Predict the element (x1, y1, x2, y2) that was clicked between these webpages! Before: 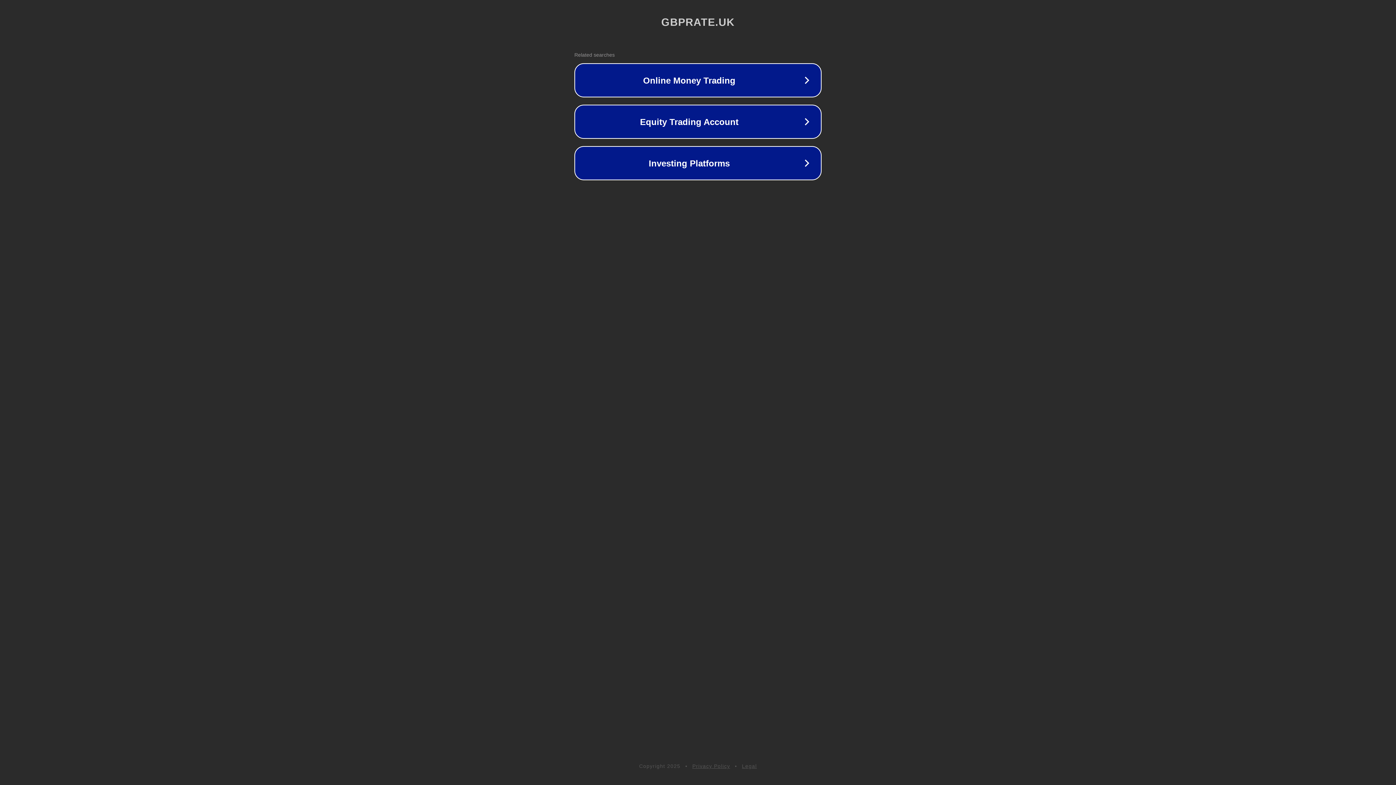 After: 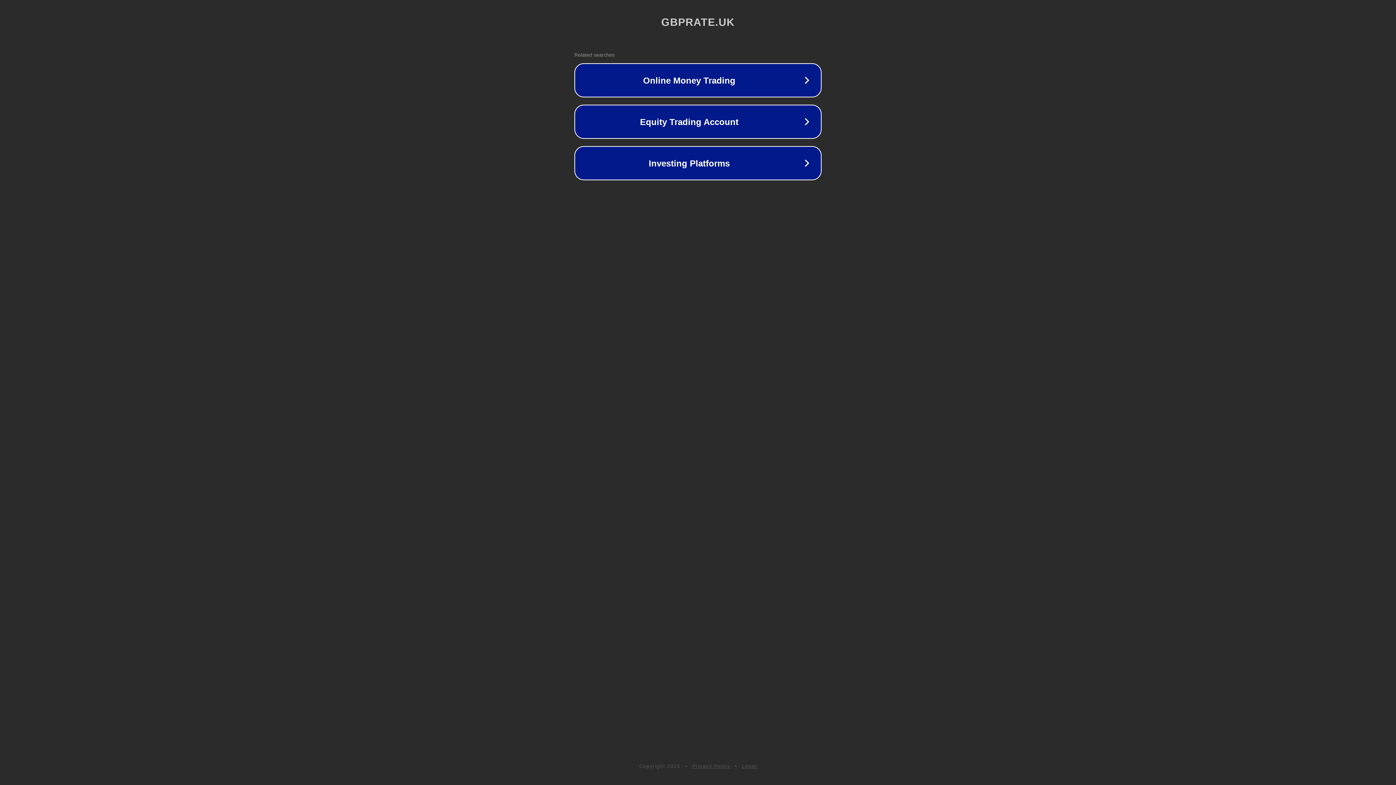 Action: label: Privacy Policy bbox: (692, 763, 730, 769)